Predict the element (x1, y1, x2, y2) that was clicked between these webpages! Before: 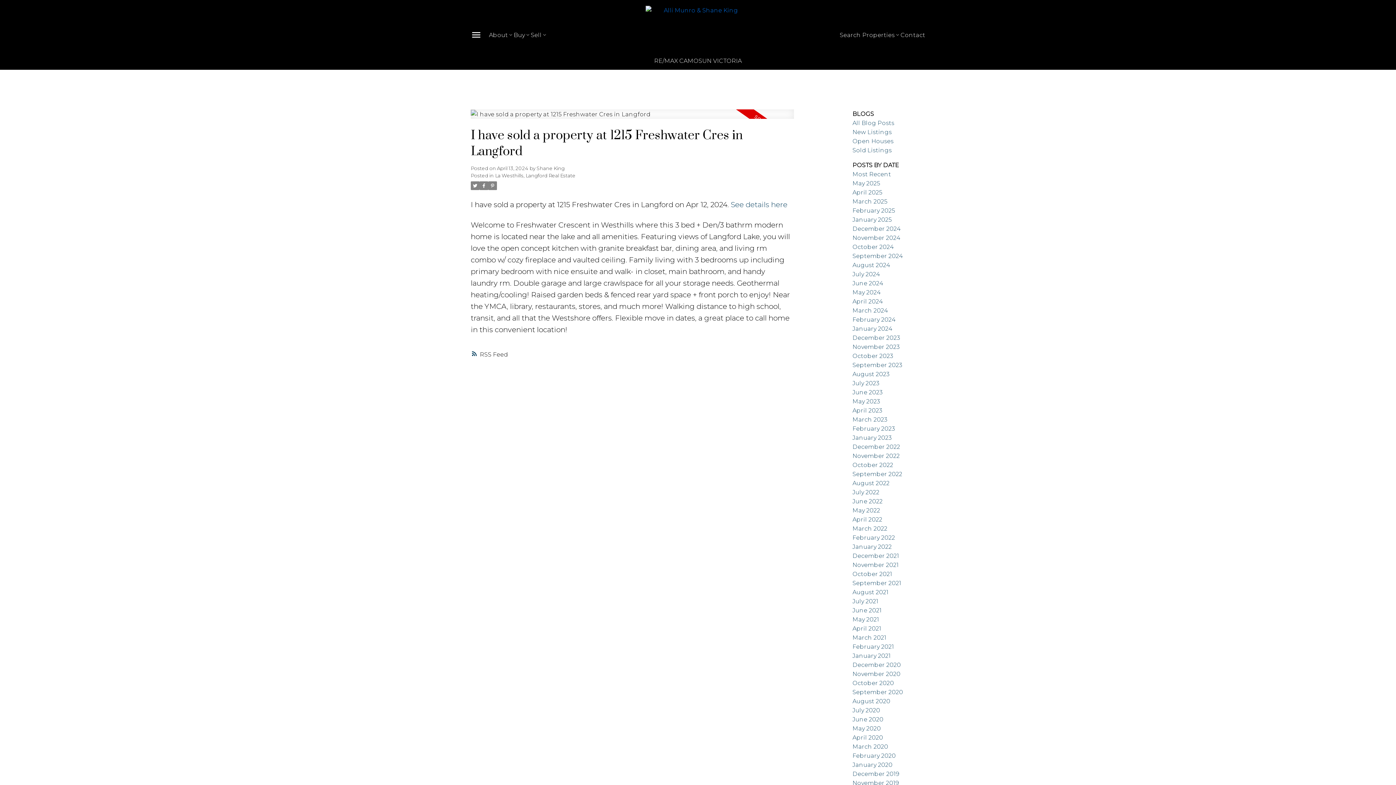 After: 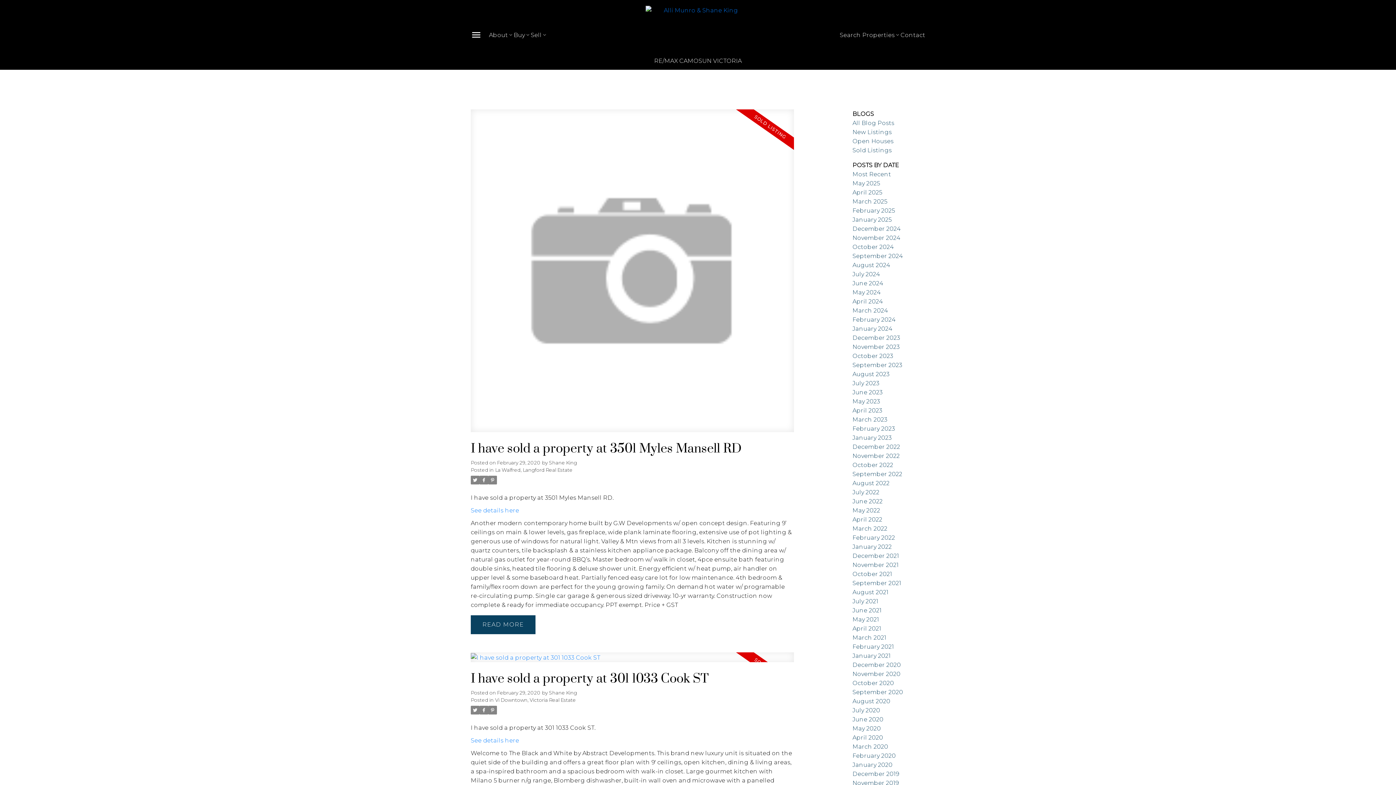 Action: label: February 2020 bbox: (852, 752, 896, 759)